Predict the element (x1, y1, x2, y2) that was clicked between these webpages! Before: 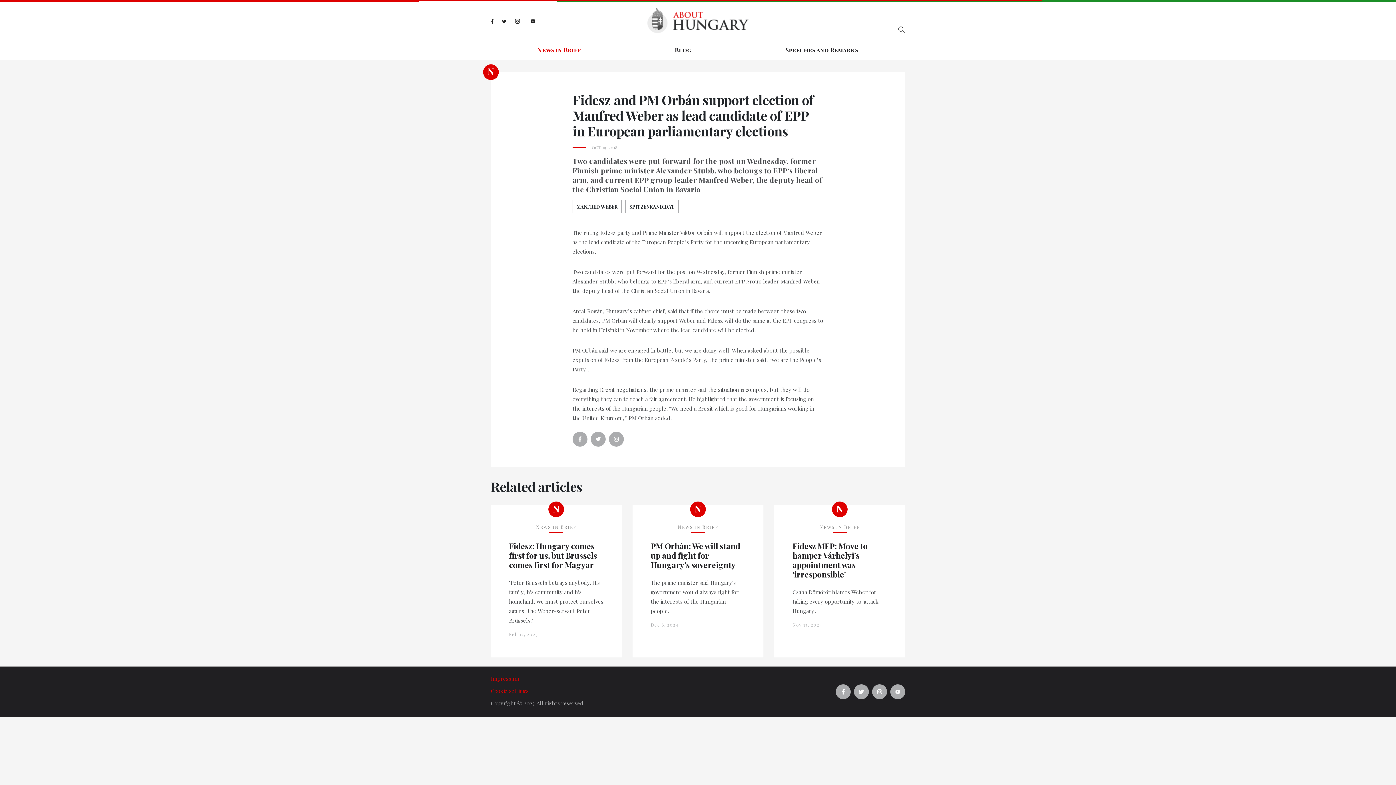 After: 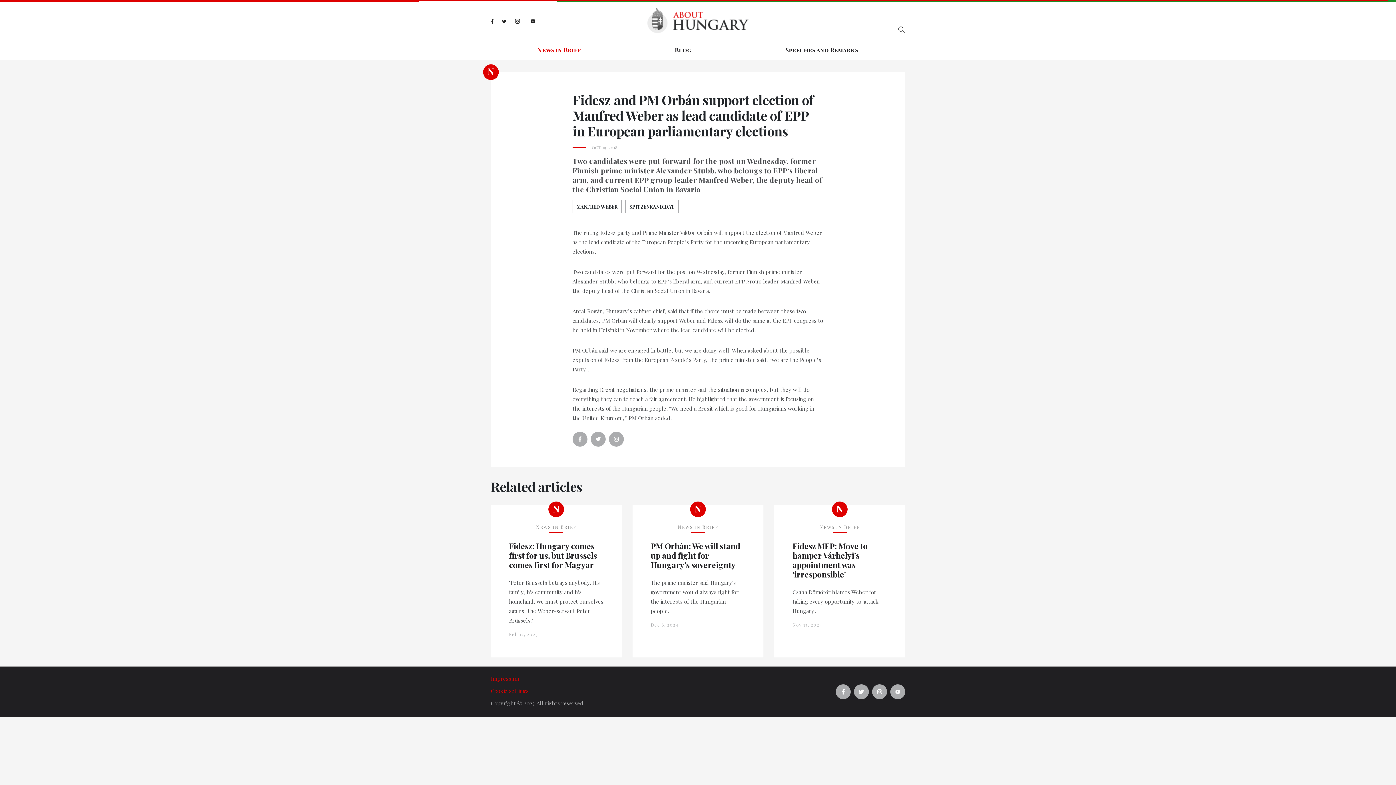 Action: bbox: (528, 16, 537, 25)